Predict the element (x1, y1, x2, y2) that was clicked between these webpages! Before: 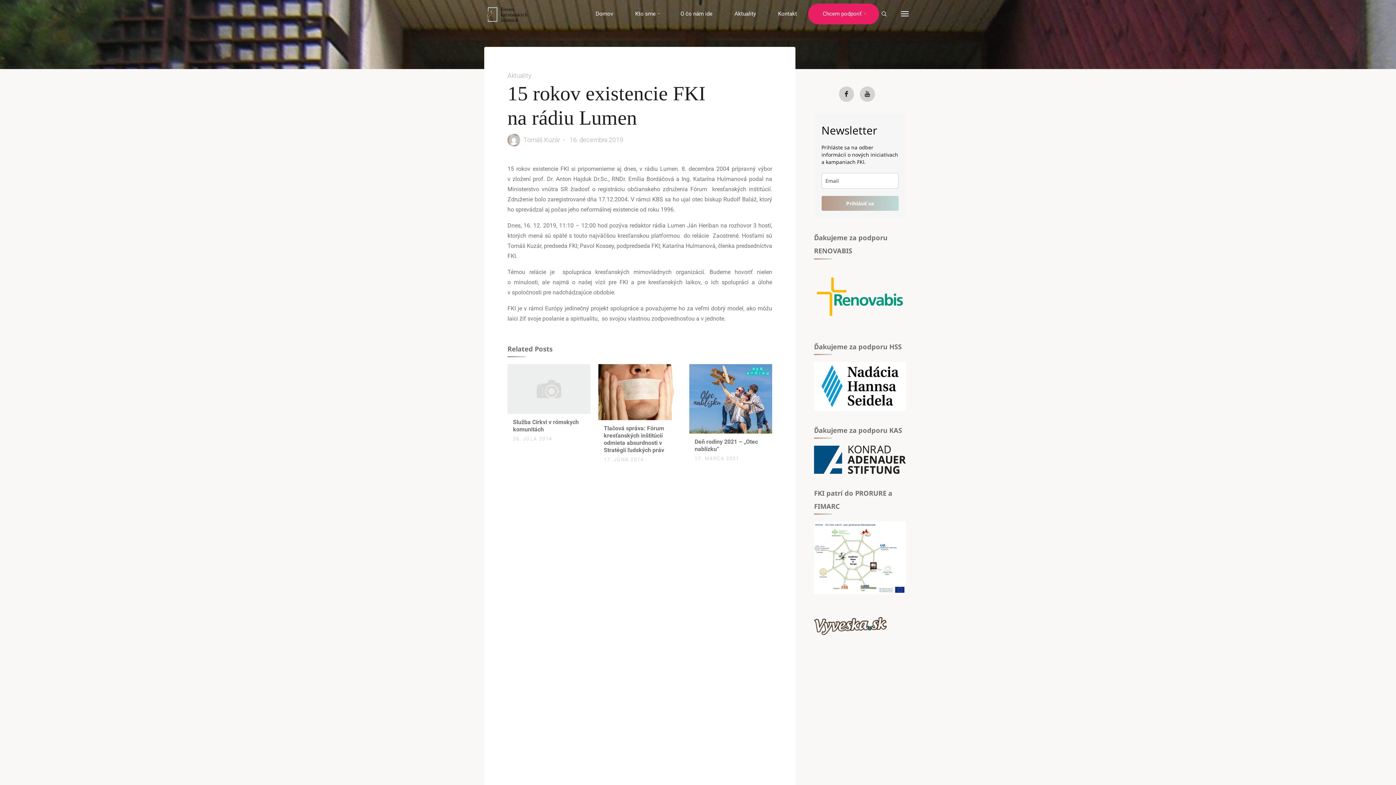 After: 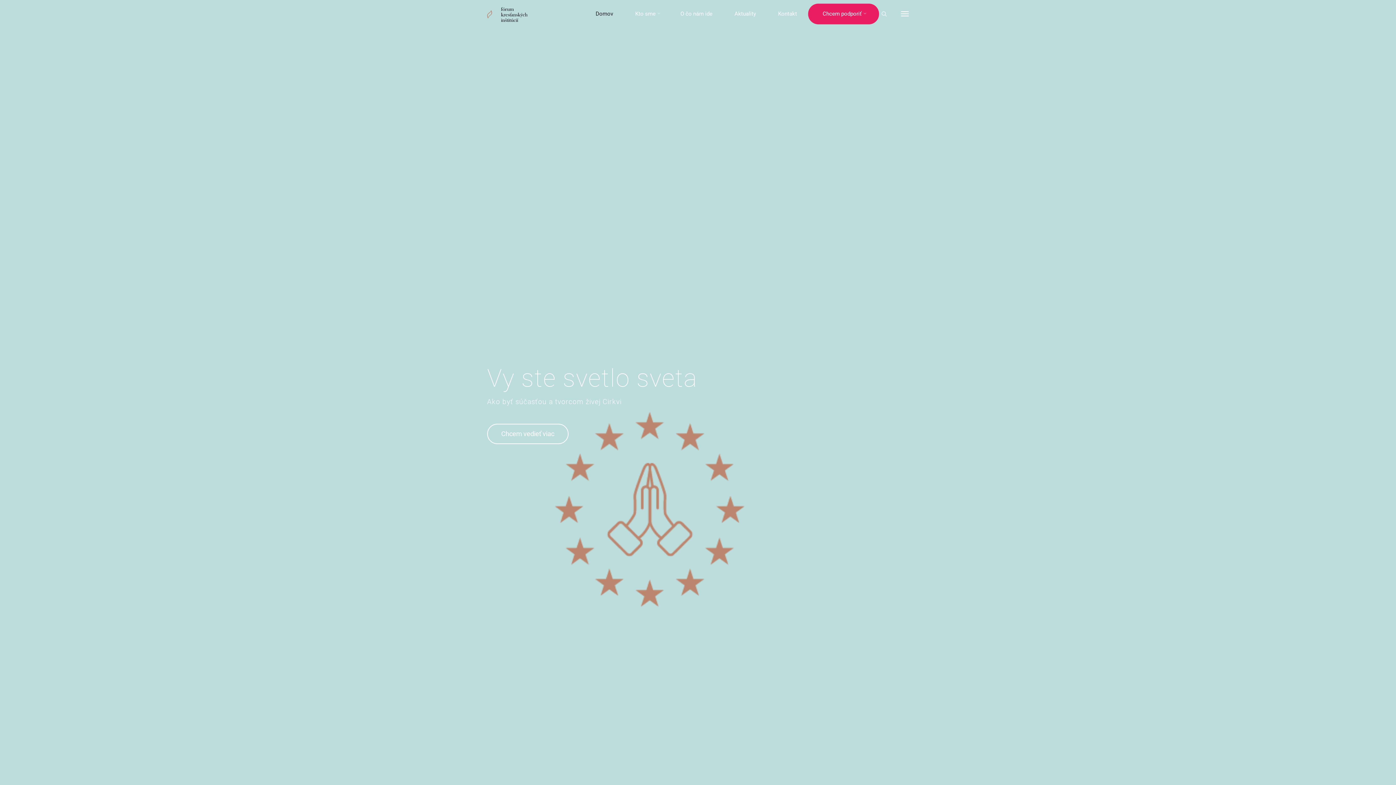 Action: bbox: (487, 10, 527, 17)